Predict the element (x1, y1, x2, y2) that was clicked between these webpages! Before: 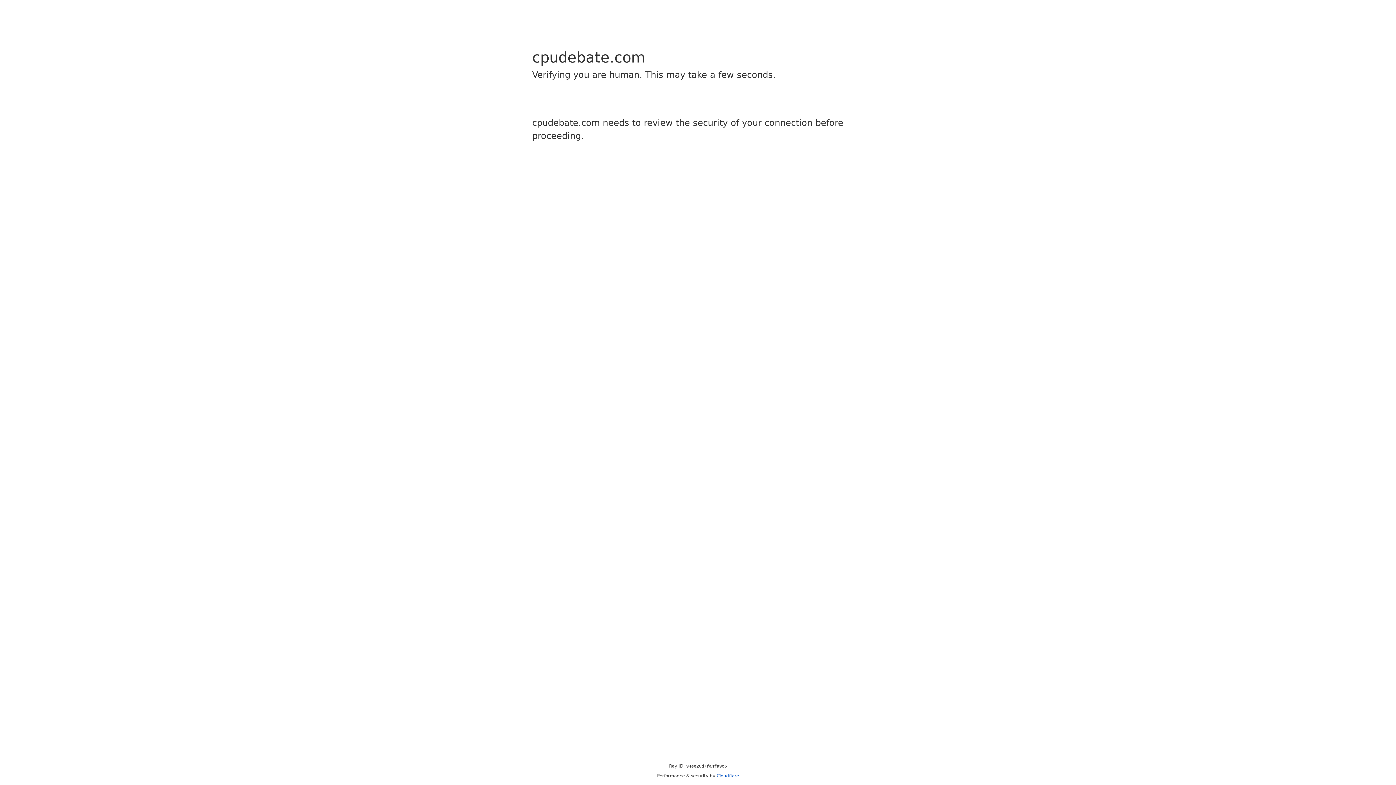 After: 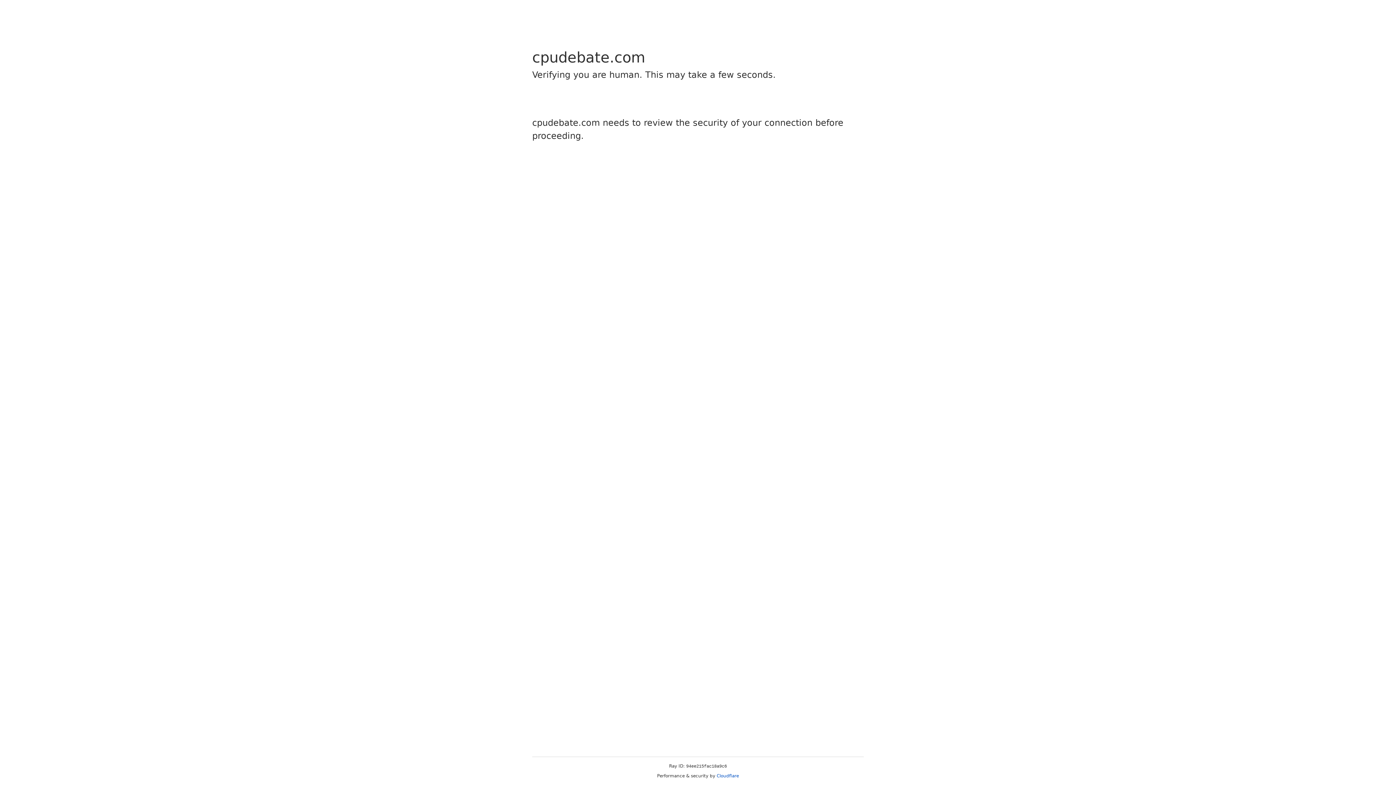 Action: label: Cloudflare bbox: (716, 773, 739, 778)